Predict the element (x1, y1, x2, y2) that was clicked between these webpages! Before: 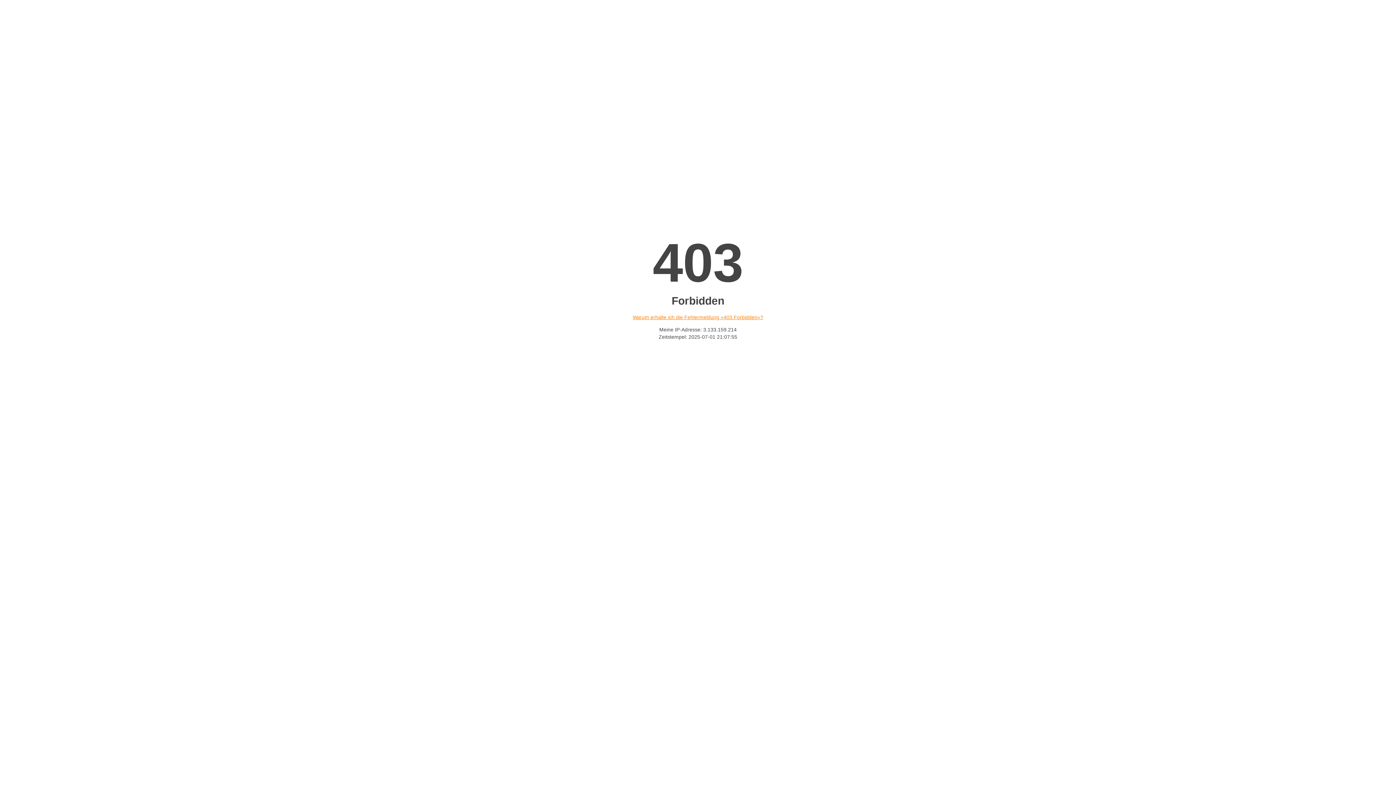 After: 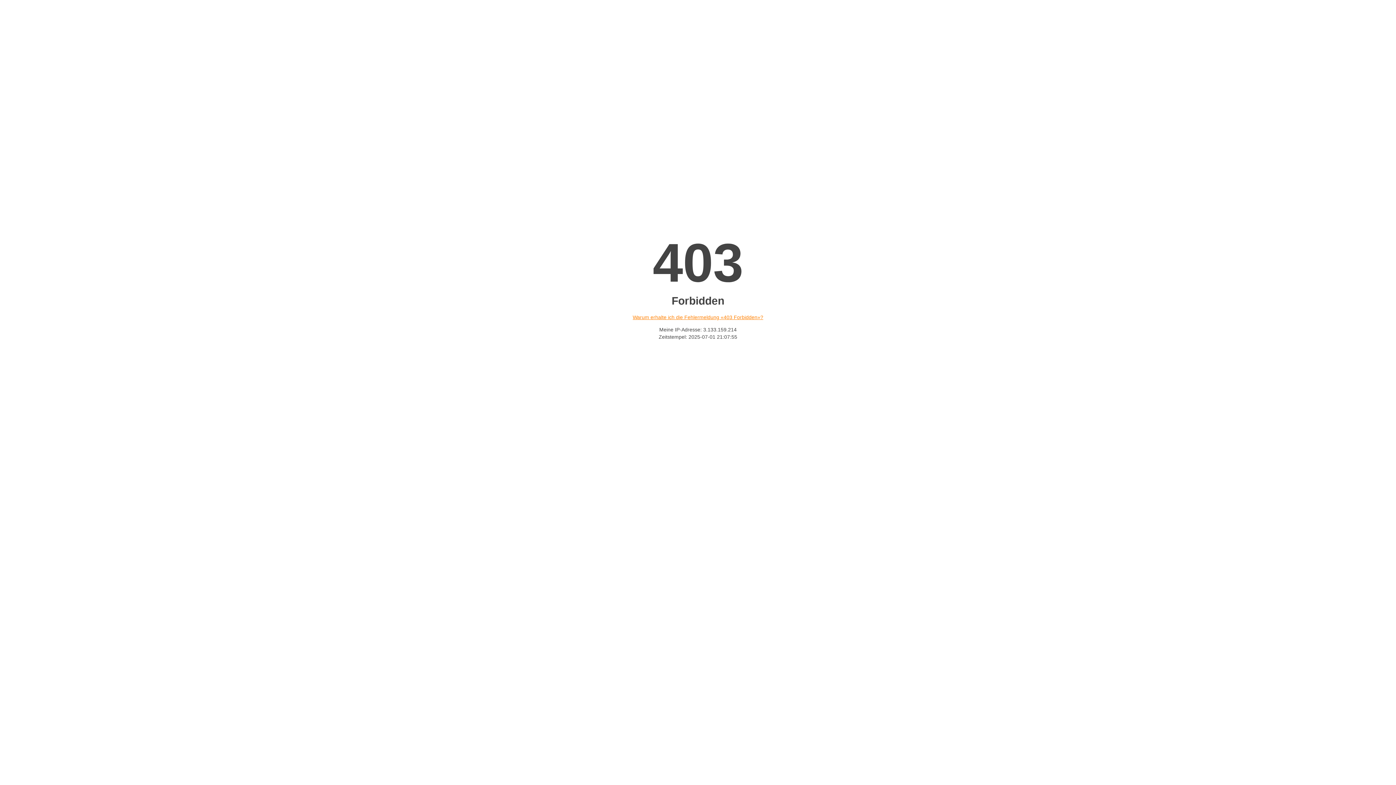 Action: label: Warum erhalte ich die Fehlermeldung «403 Forbidden»? bbox: (632, 314, 763, 320)